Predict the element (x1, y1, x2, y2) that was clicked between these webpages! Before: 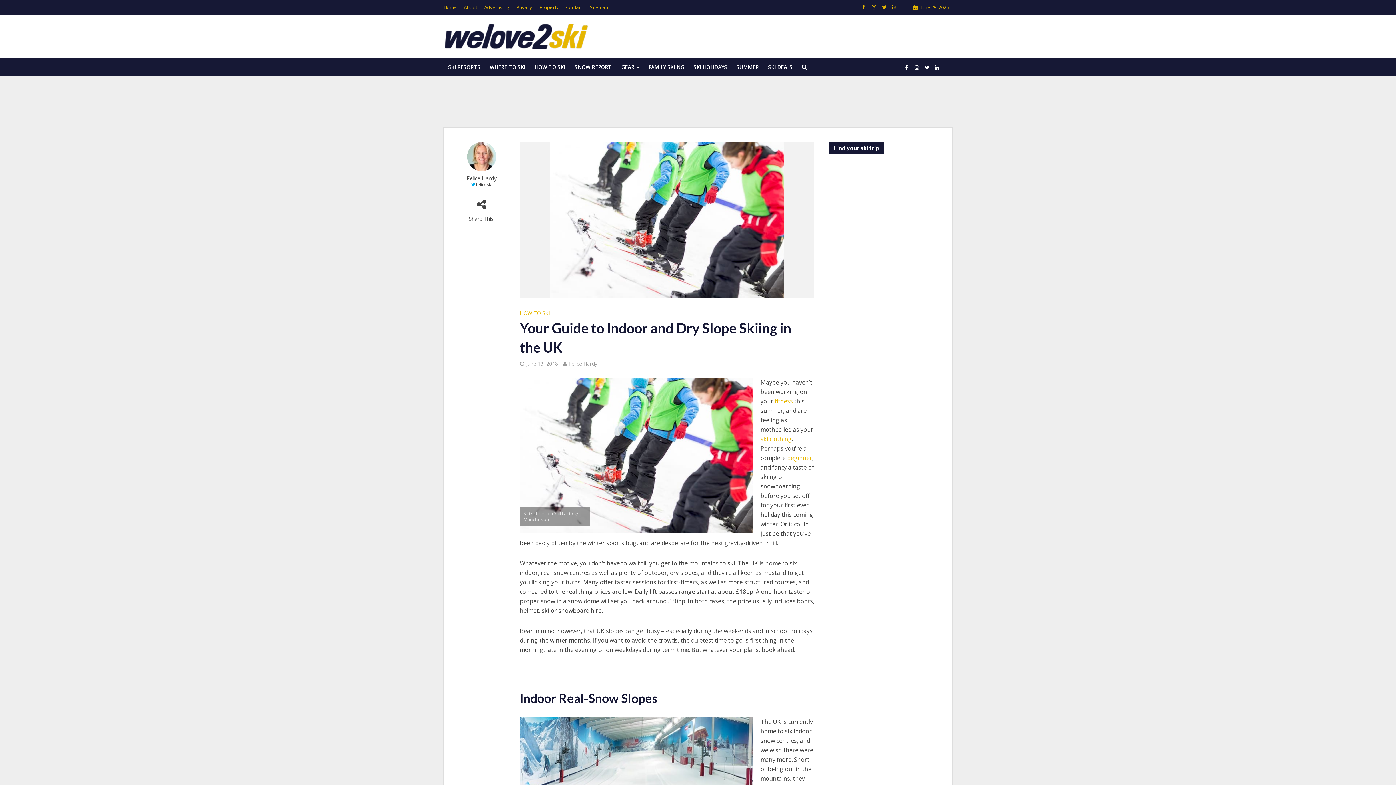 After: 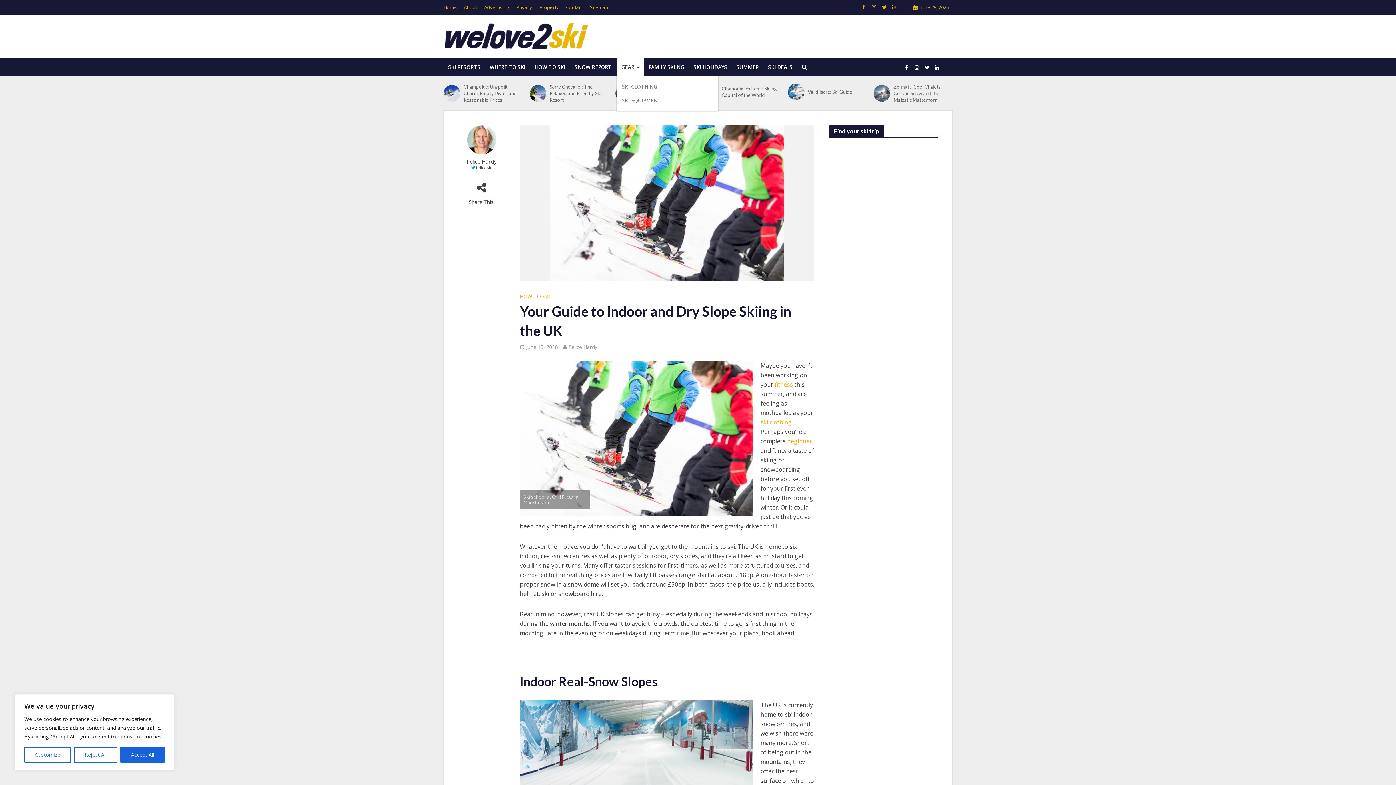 Action: bbox: (616, 58, 644, 76) label: GEAR